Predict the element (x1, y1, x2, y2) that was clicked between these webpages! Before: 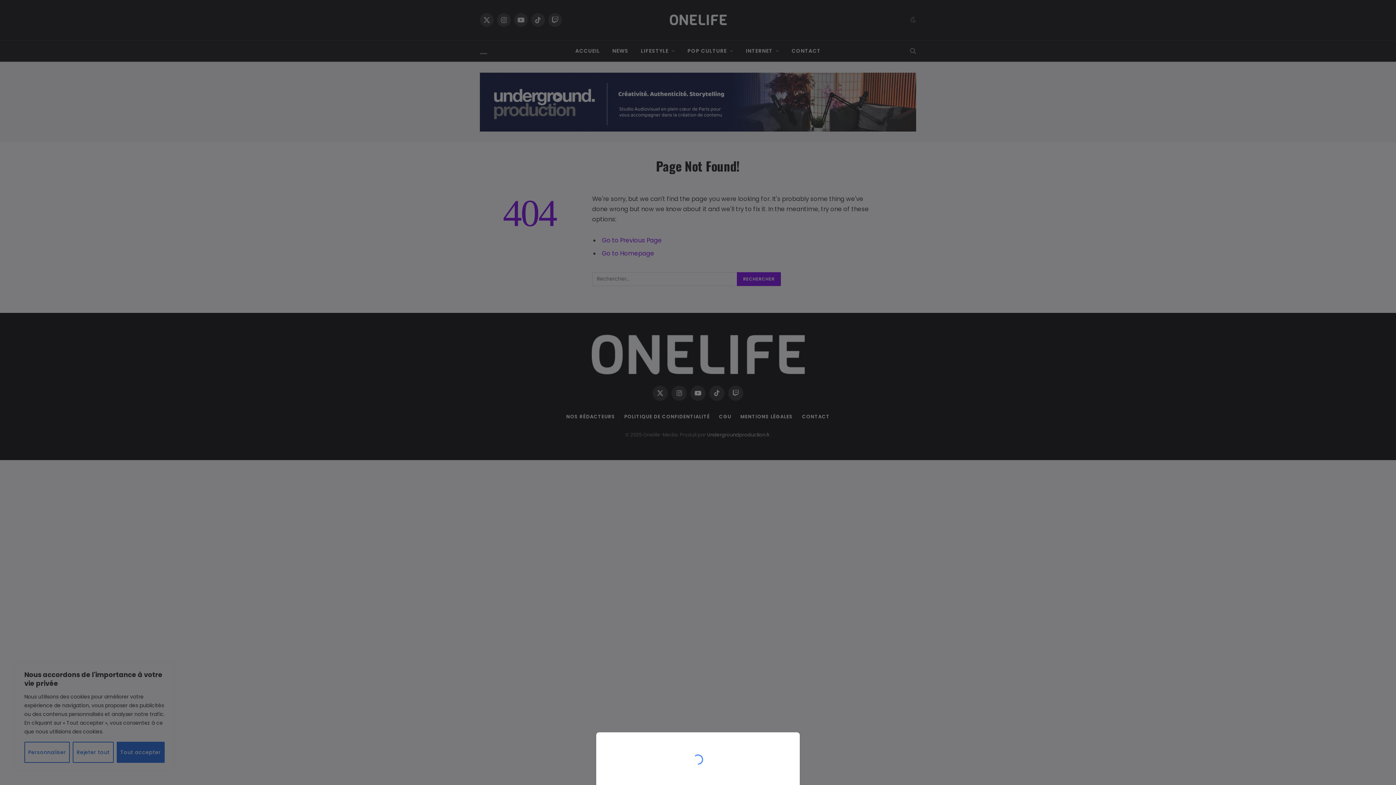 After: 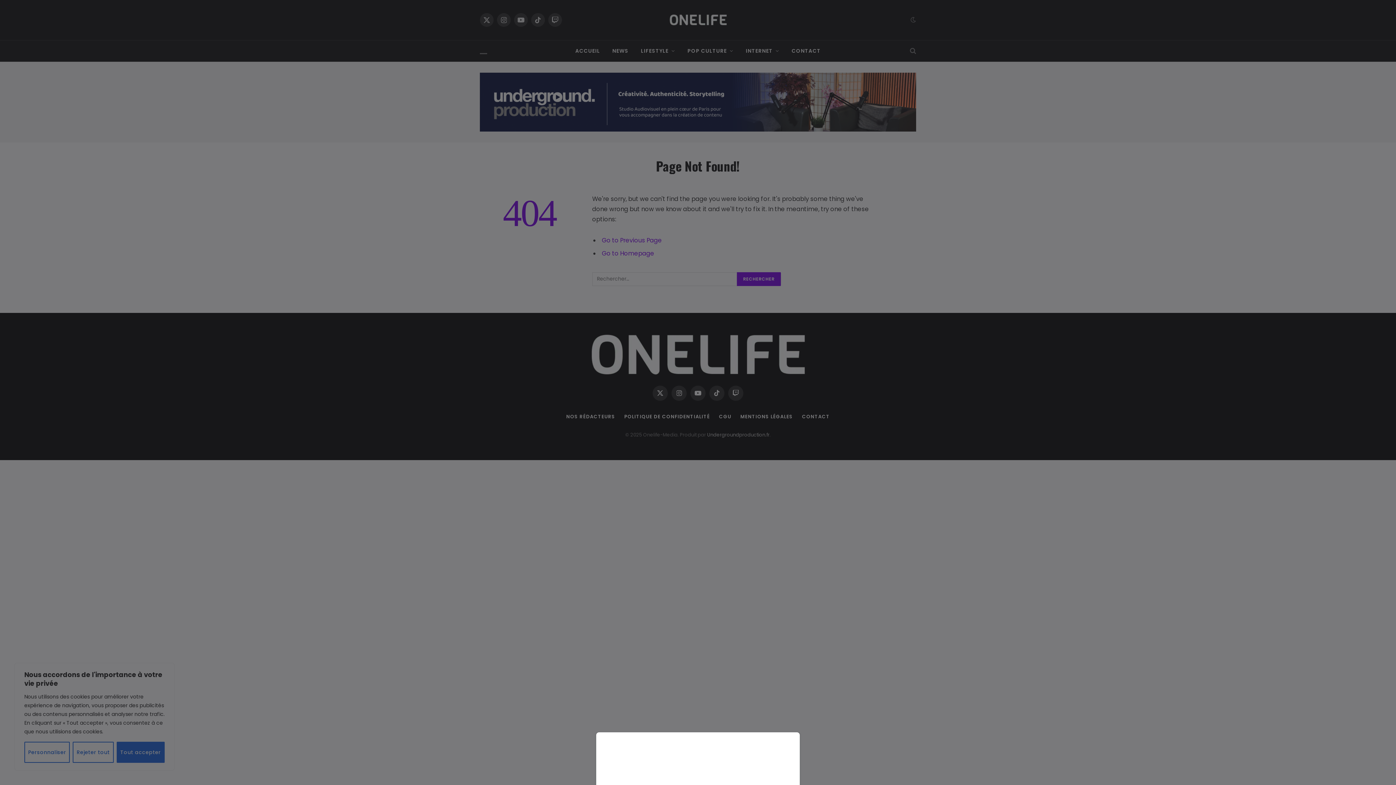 Action: bbox: (0, 0, 1396, 785)